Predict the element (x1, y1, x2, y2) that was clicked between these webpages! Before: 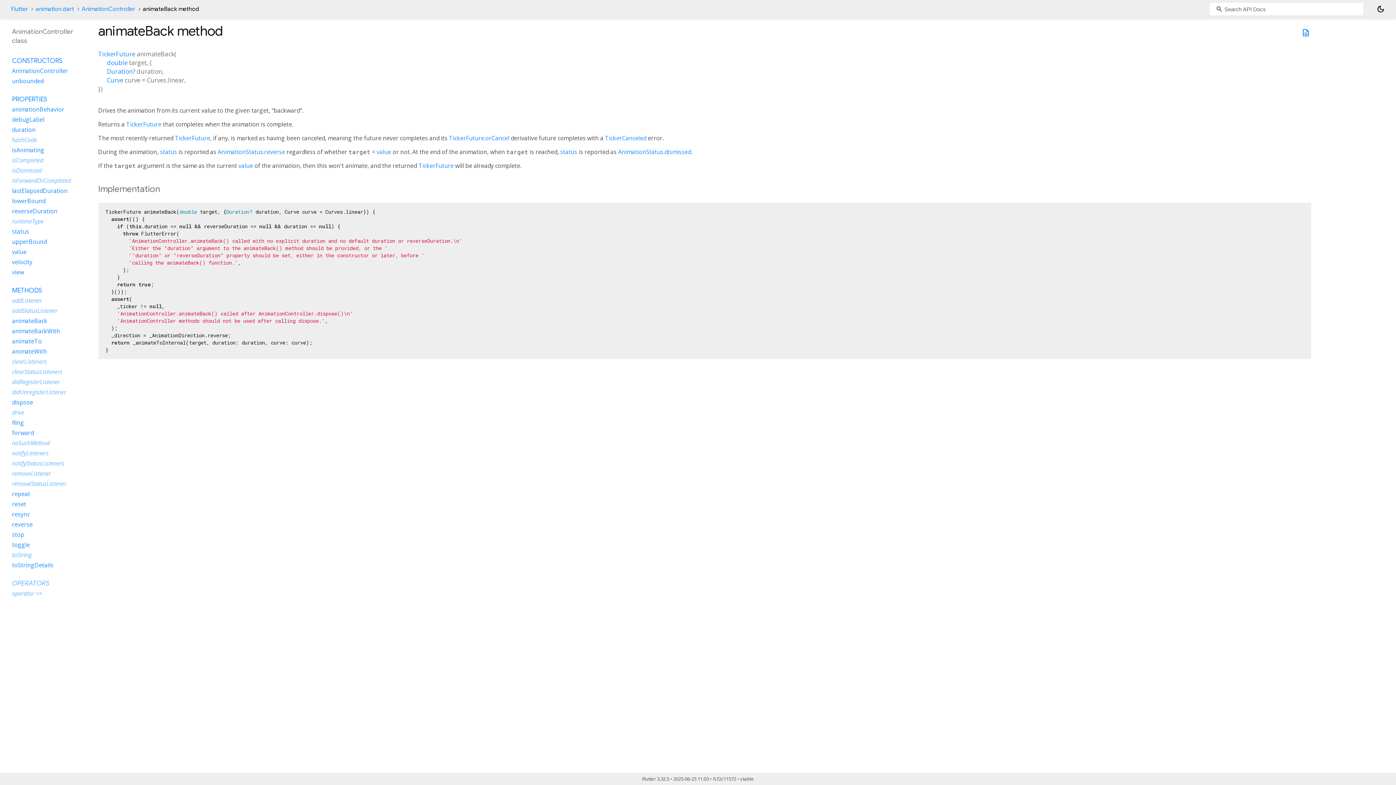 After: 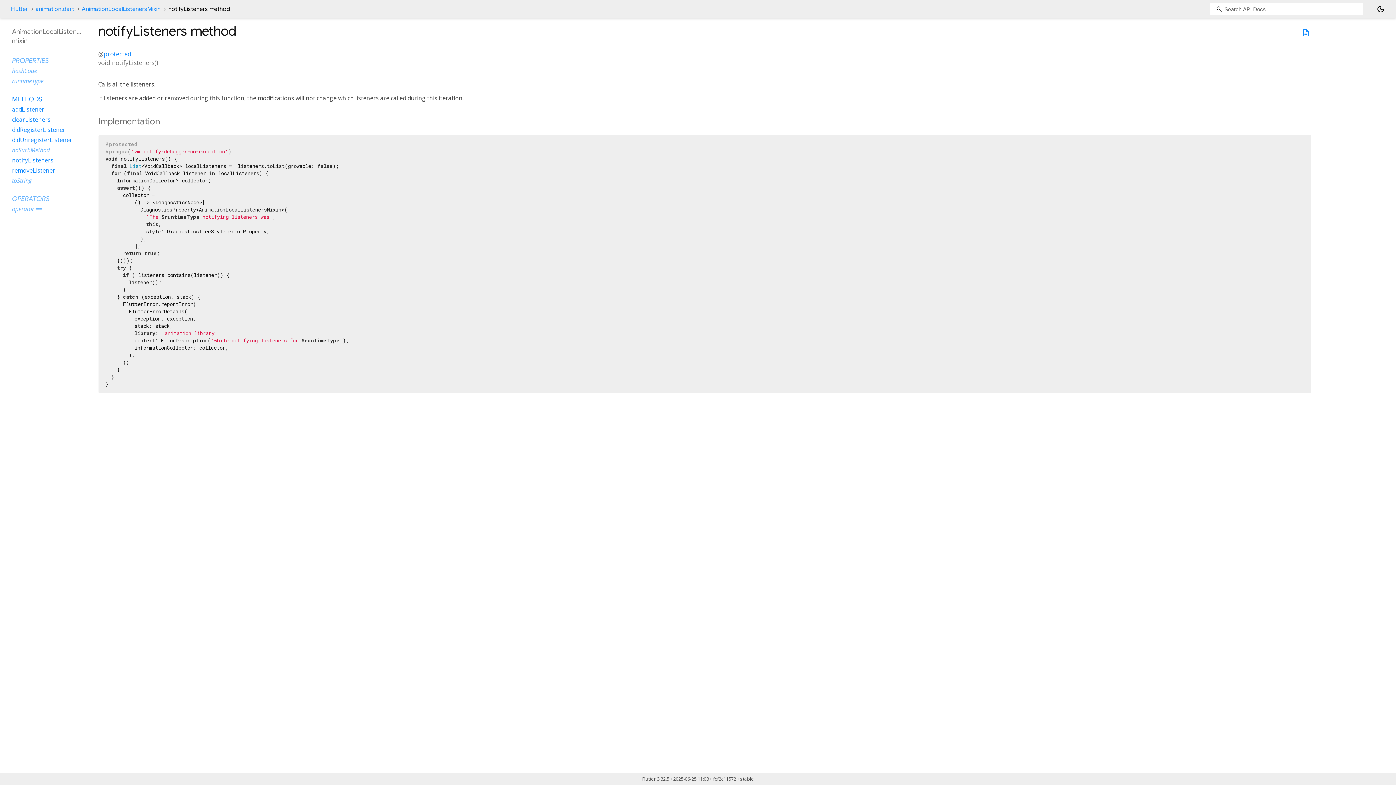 Action: bbox: (12, 449, 48, 457) label: notifyListeners